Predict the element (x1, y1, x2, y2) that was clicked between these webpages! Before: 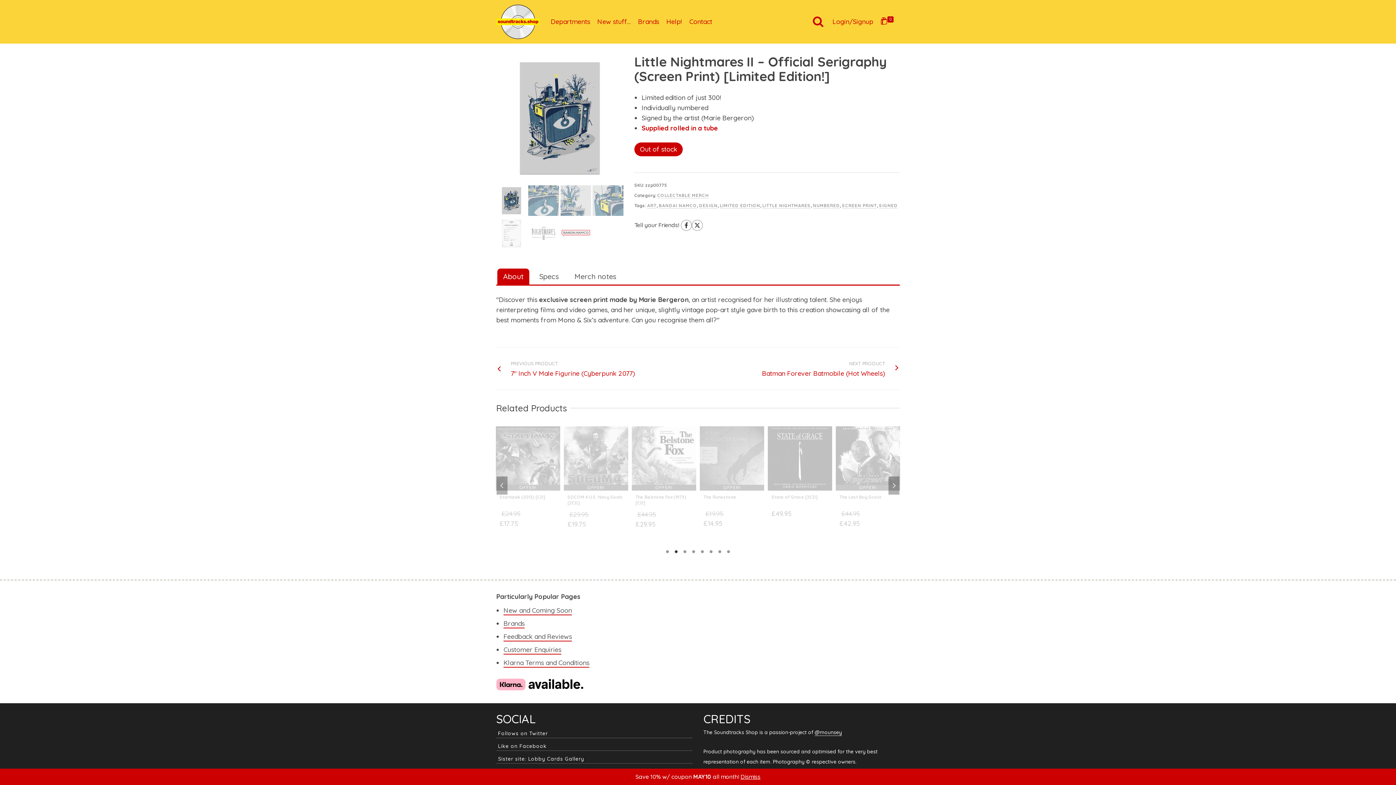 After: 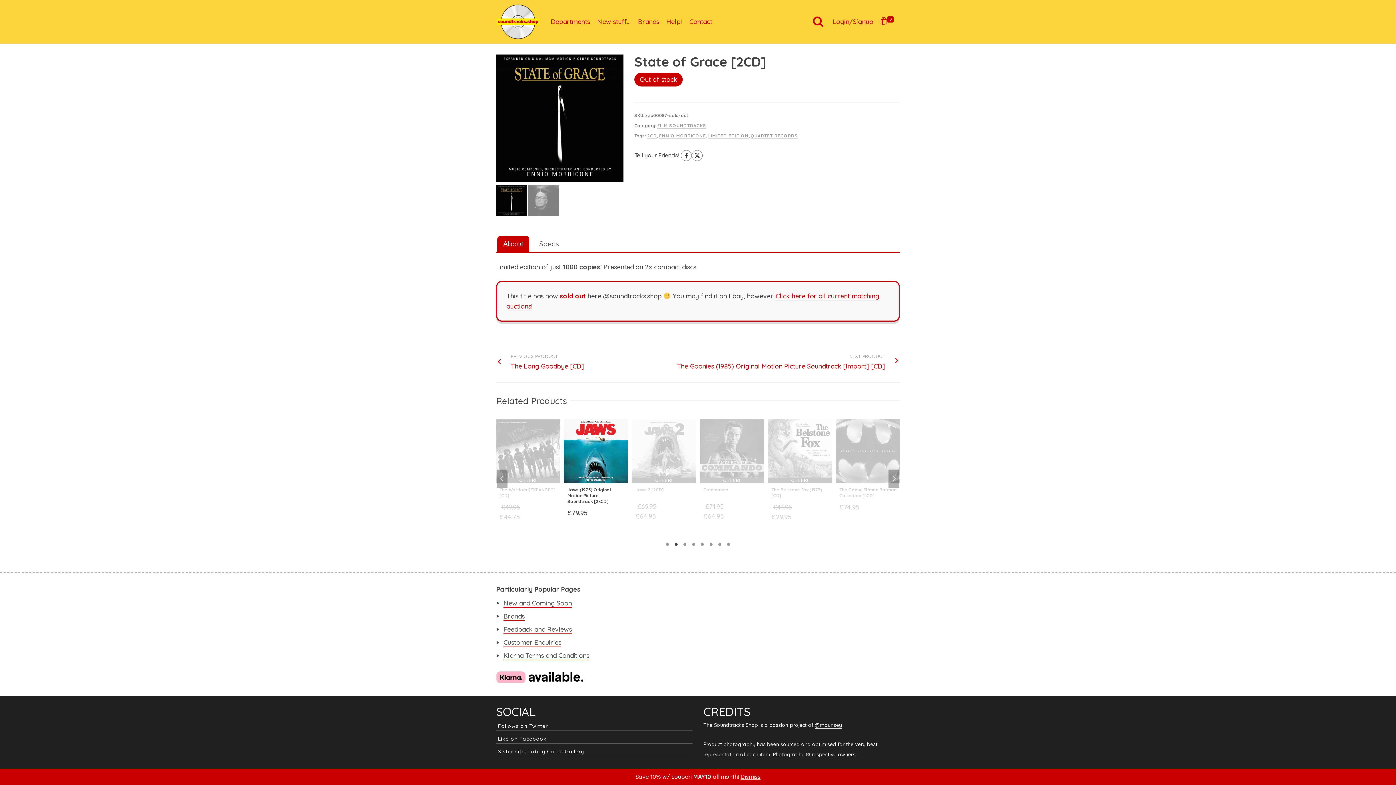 Action: bbox: (836, 426, 900, 490)